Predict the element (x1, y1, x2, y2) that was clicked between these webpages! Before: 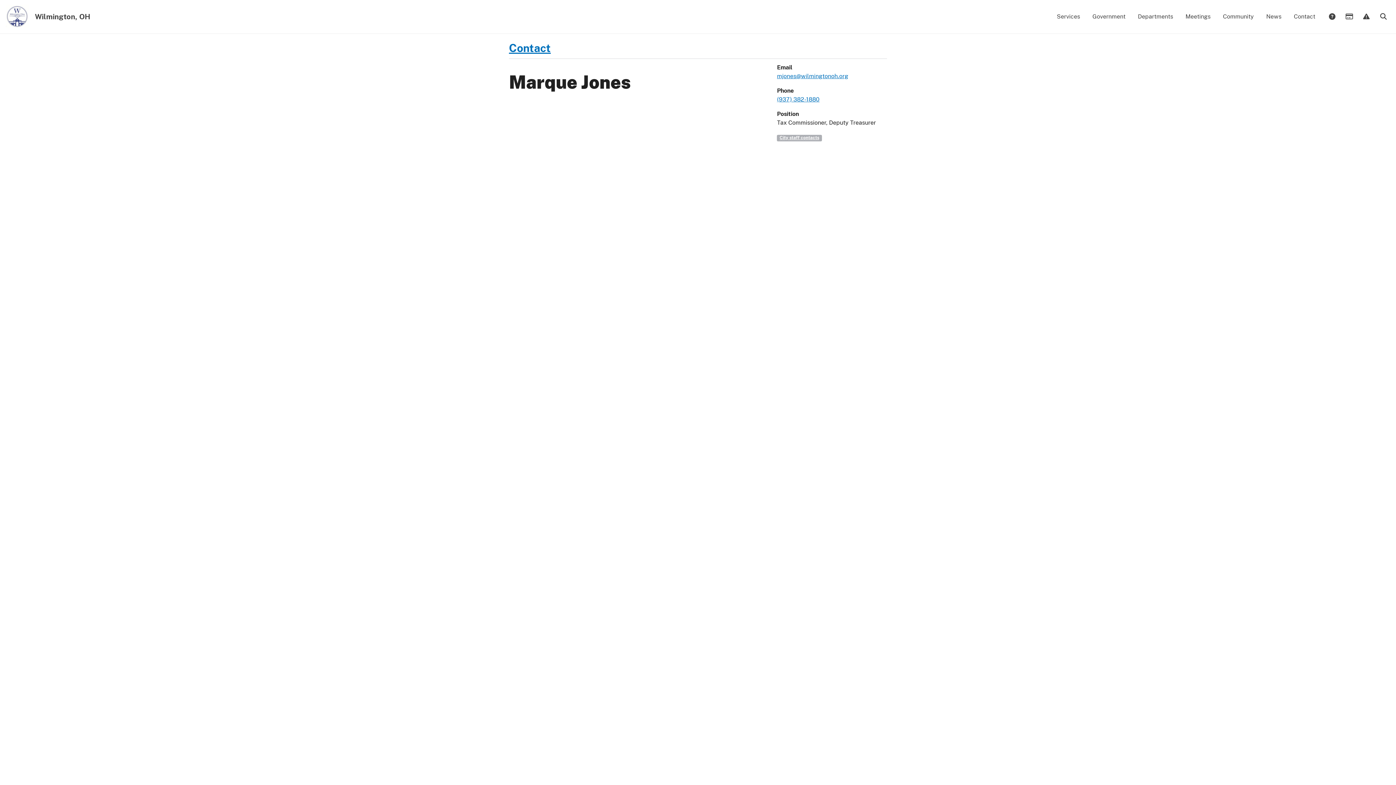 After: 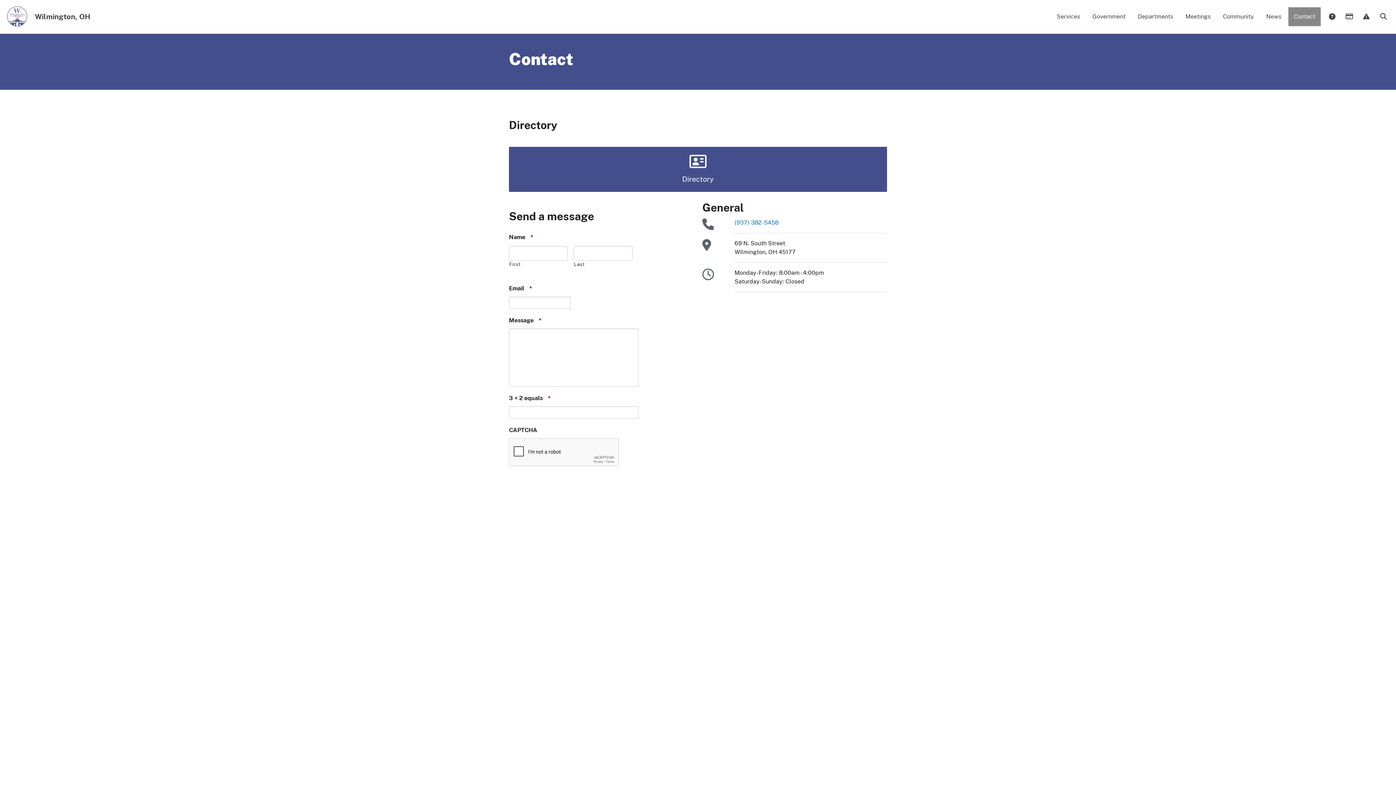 Action: bbox: (509, 41, 550, 54) label: Contact